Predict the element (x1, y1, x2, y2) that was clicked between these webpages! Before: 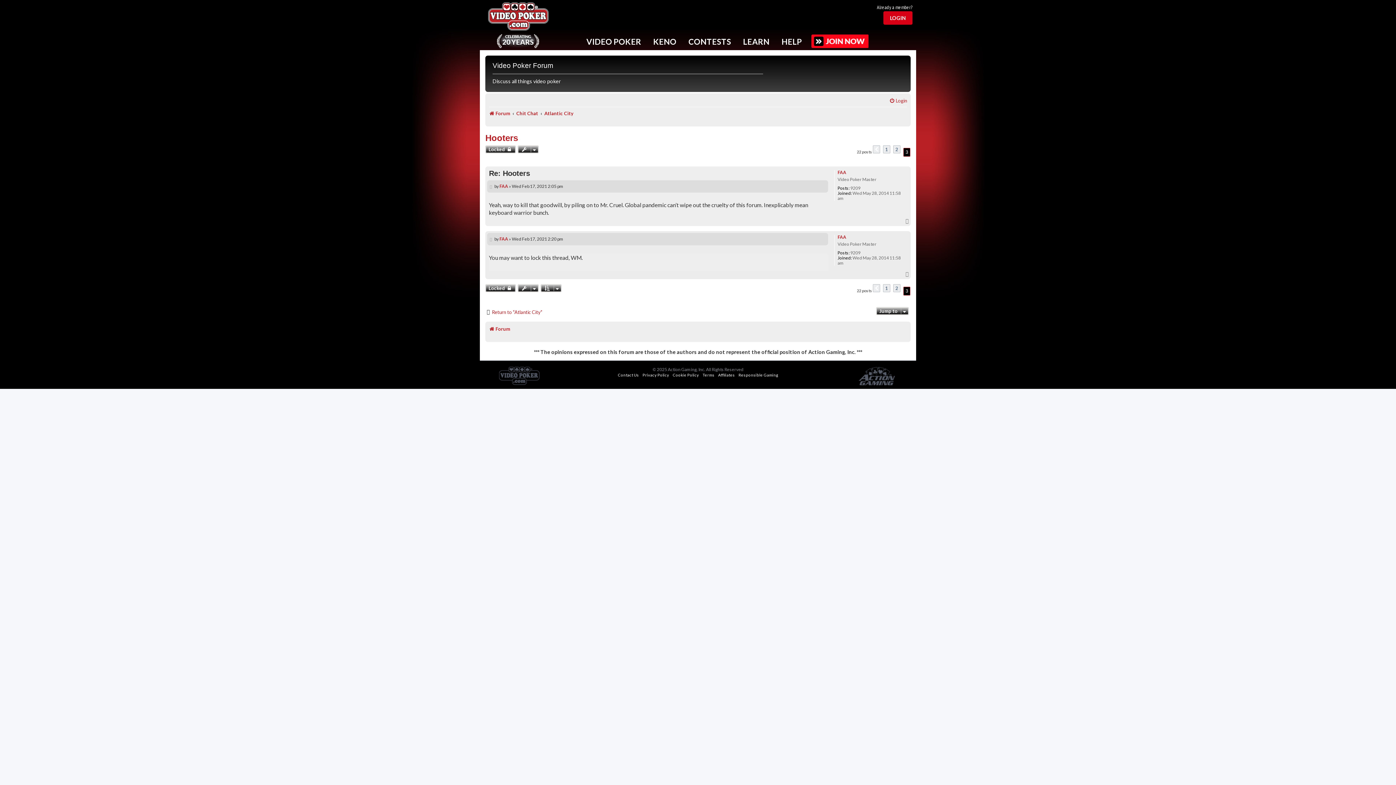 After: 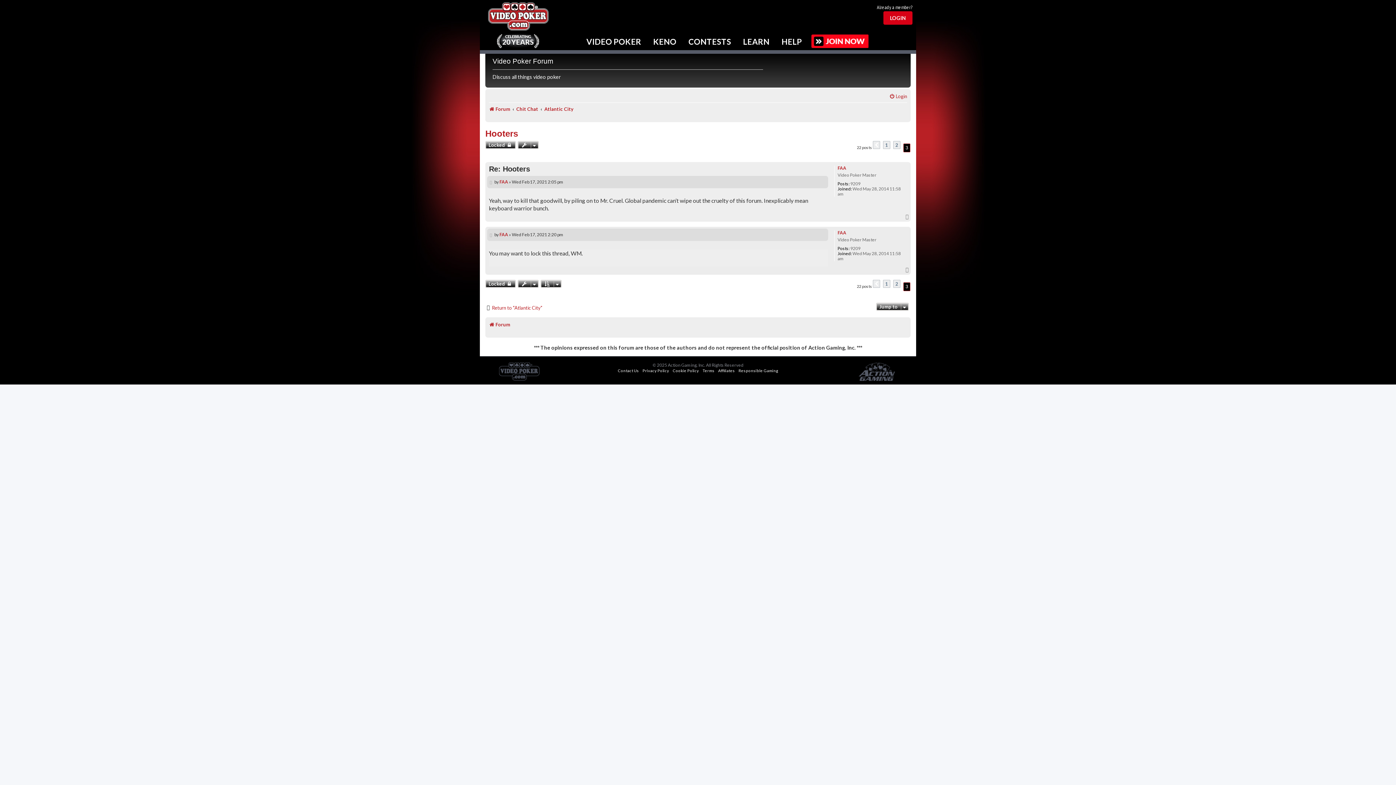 Action: label: Top bbox: (904, 218, 910, 224)